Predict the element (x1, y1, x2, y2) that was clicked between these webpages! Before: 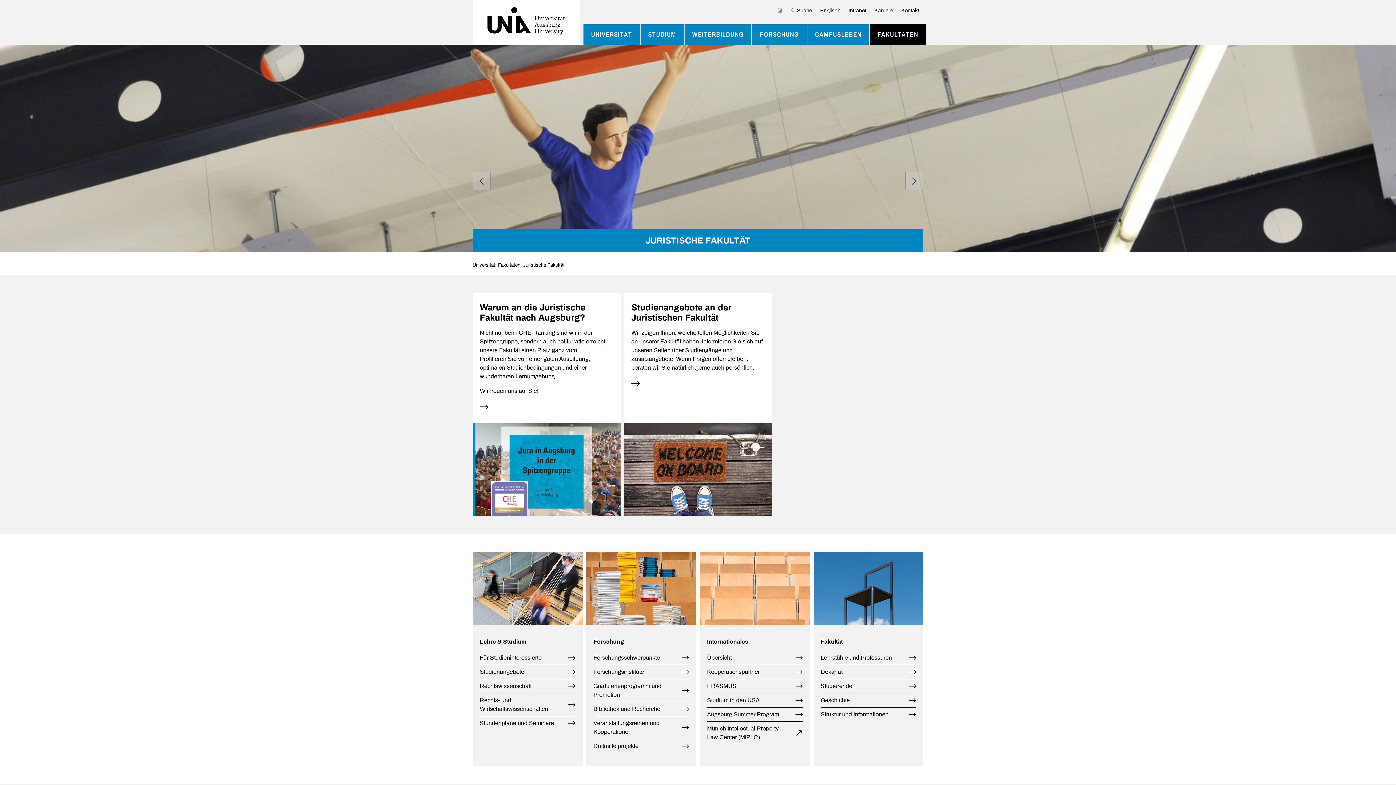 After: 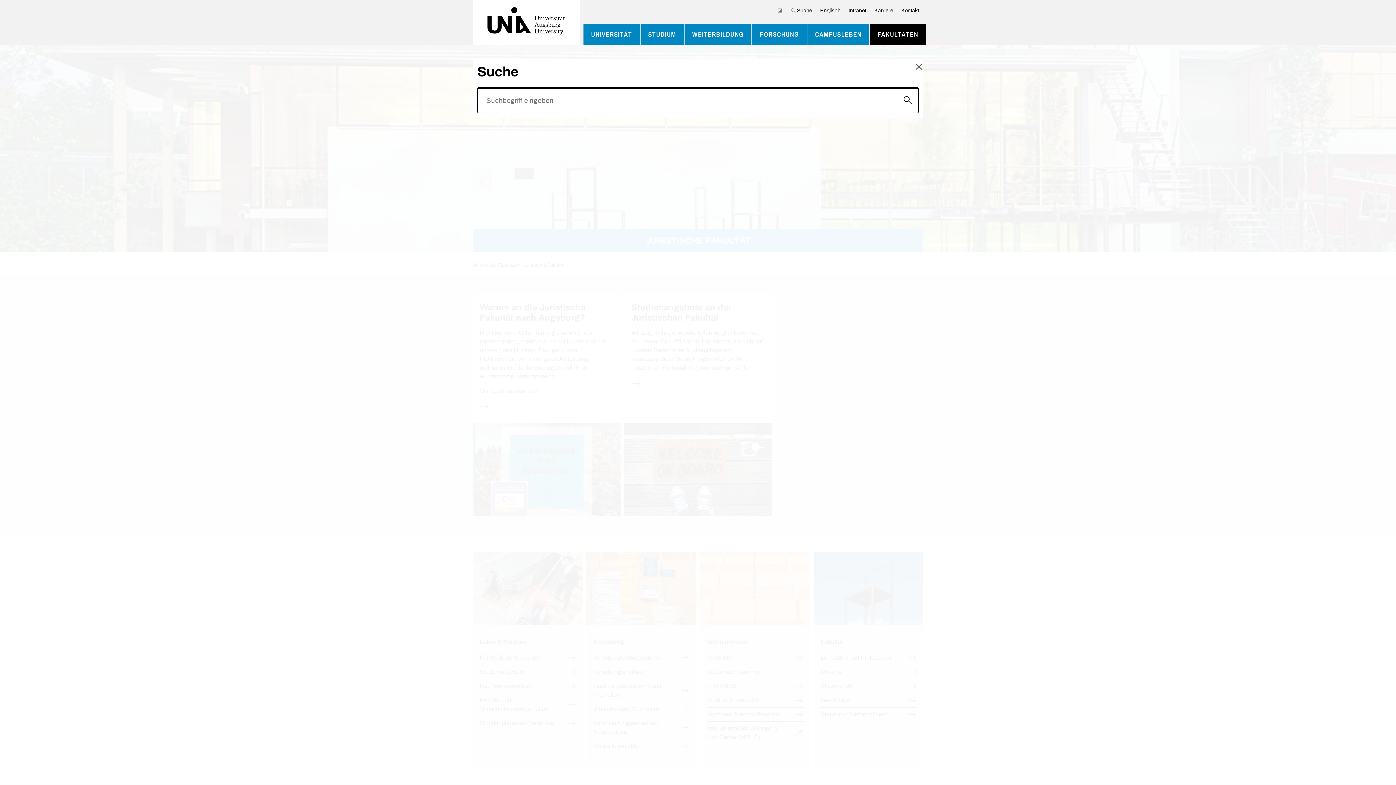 Action: label:  Suche bbox: (786, 6, 816, 14)